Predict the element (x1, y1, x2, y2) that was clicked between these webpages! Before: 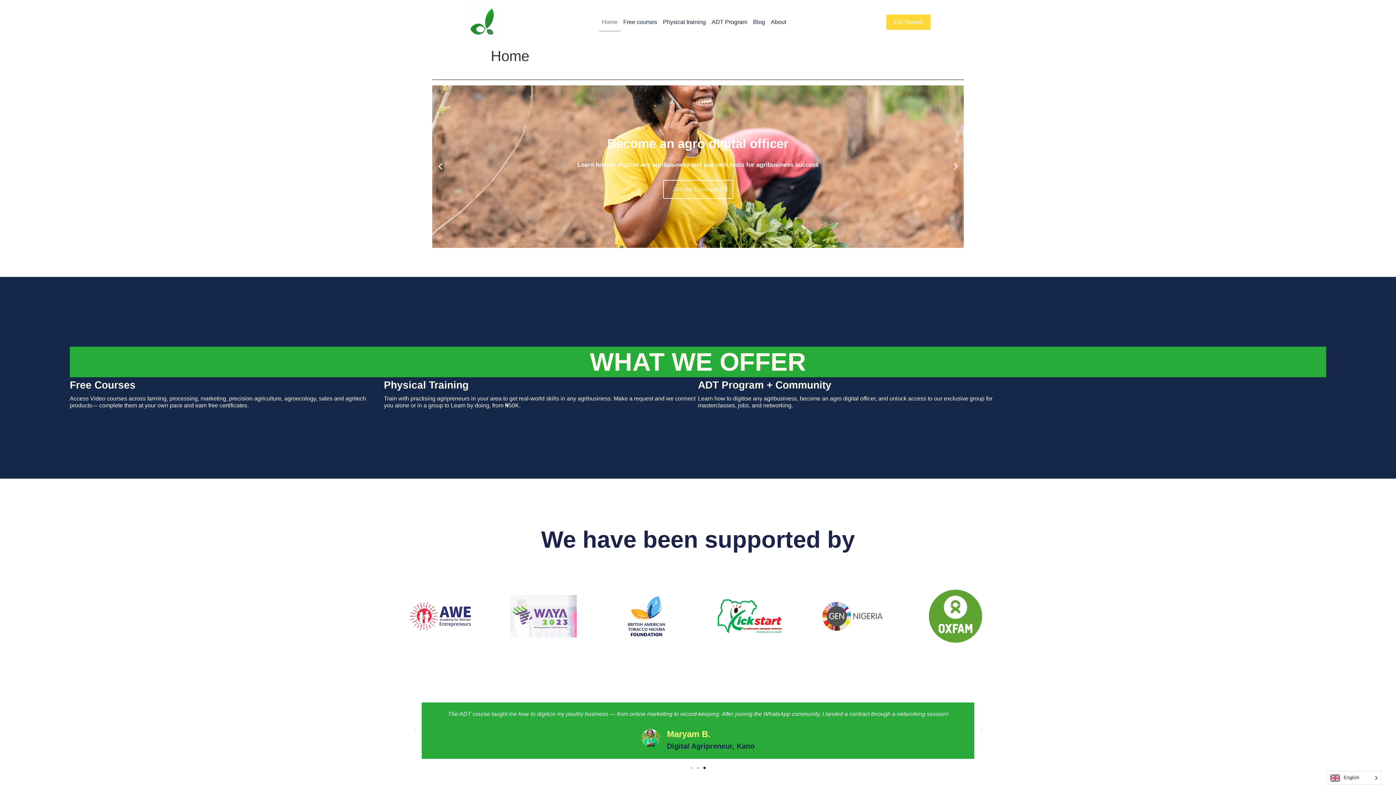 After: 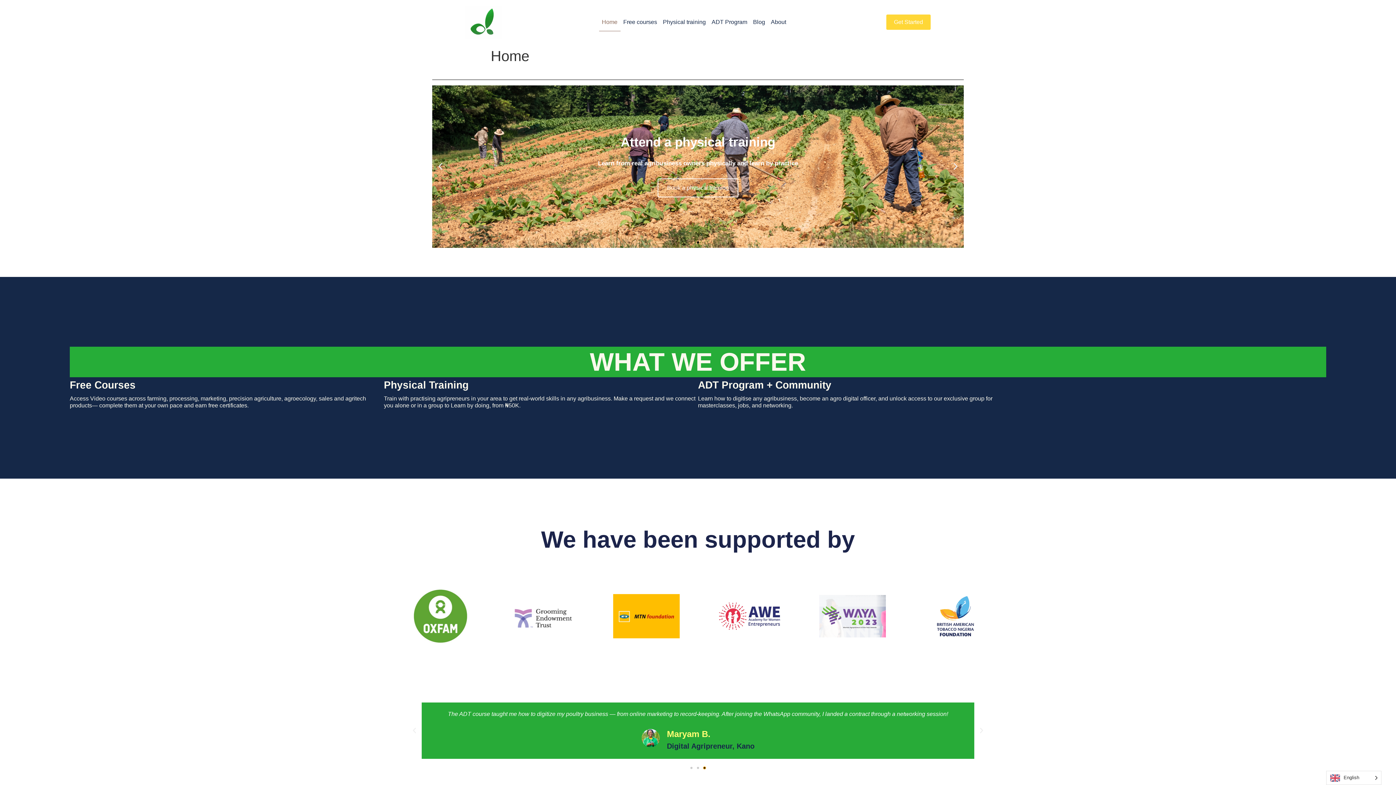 Action: bbox: (703, 767, 705, 769) label: Go to slide 3